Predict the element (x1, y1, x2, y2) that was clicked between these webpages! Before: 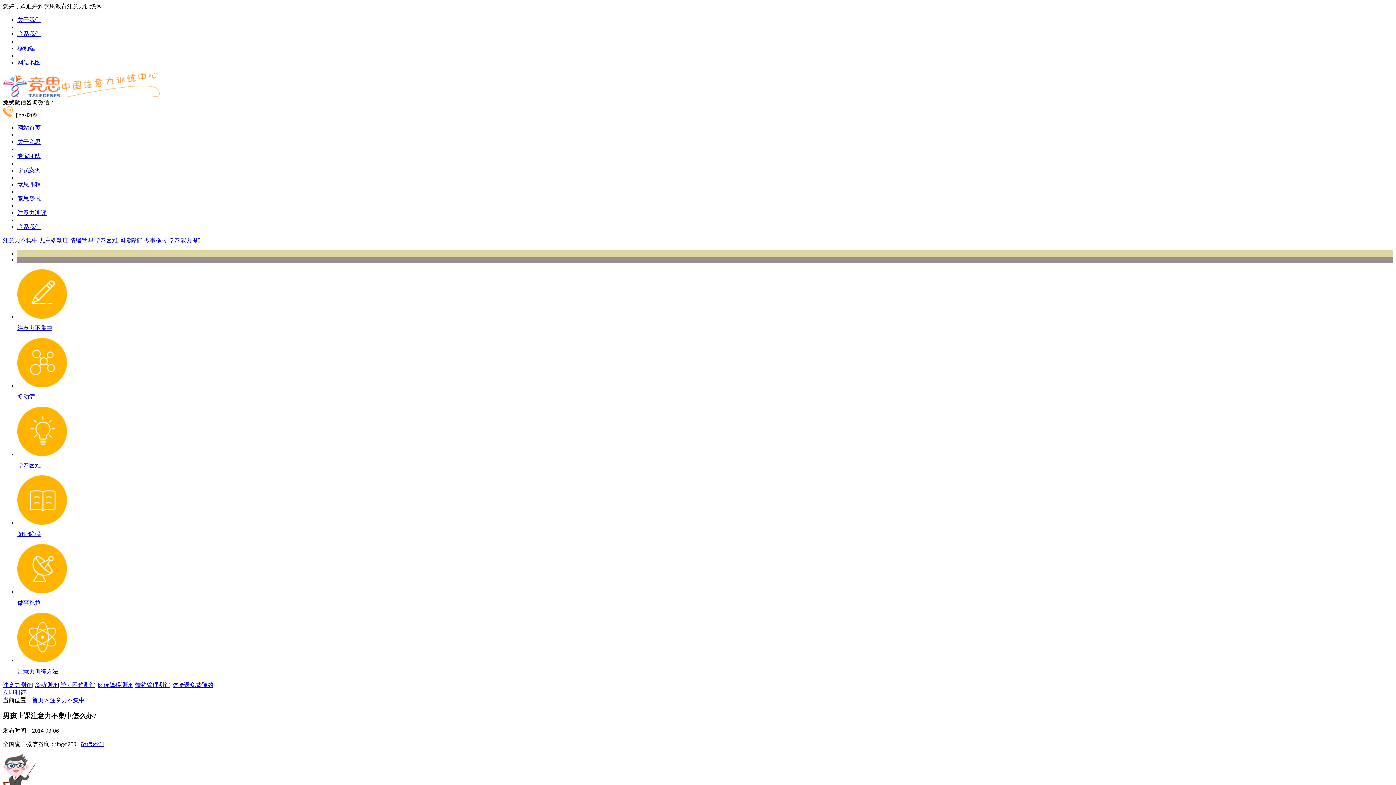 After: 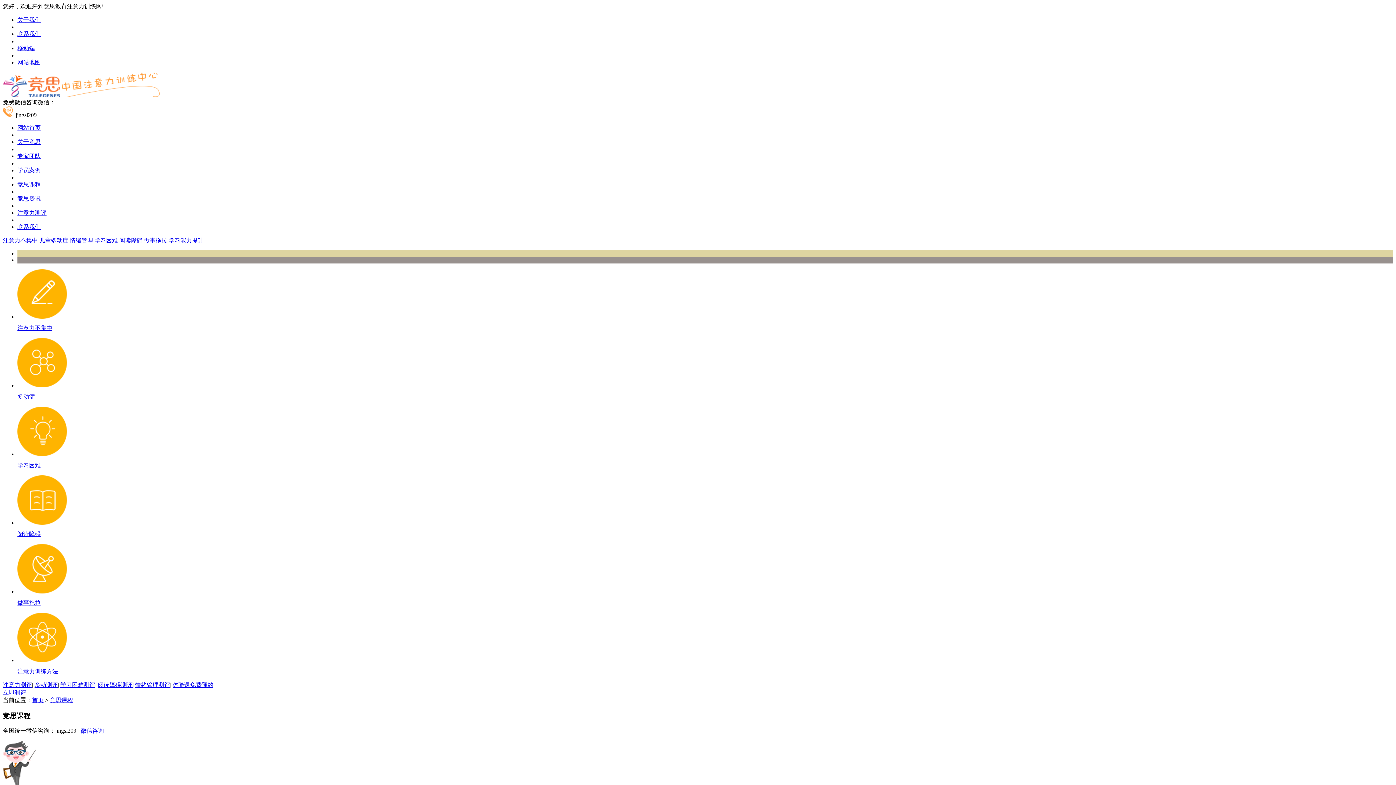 Action: bbox: (17, 181, 40, 187) label: 竞思课程